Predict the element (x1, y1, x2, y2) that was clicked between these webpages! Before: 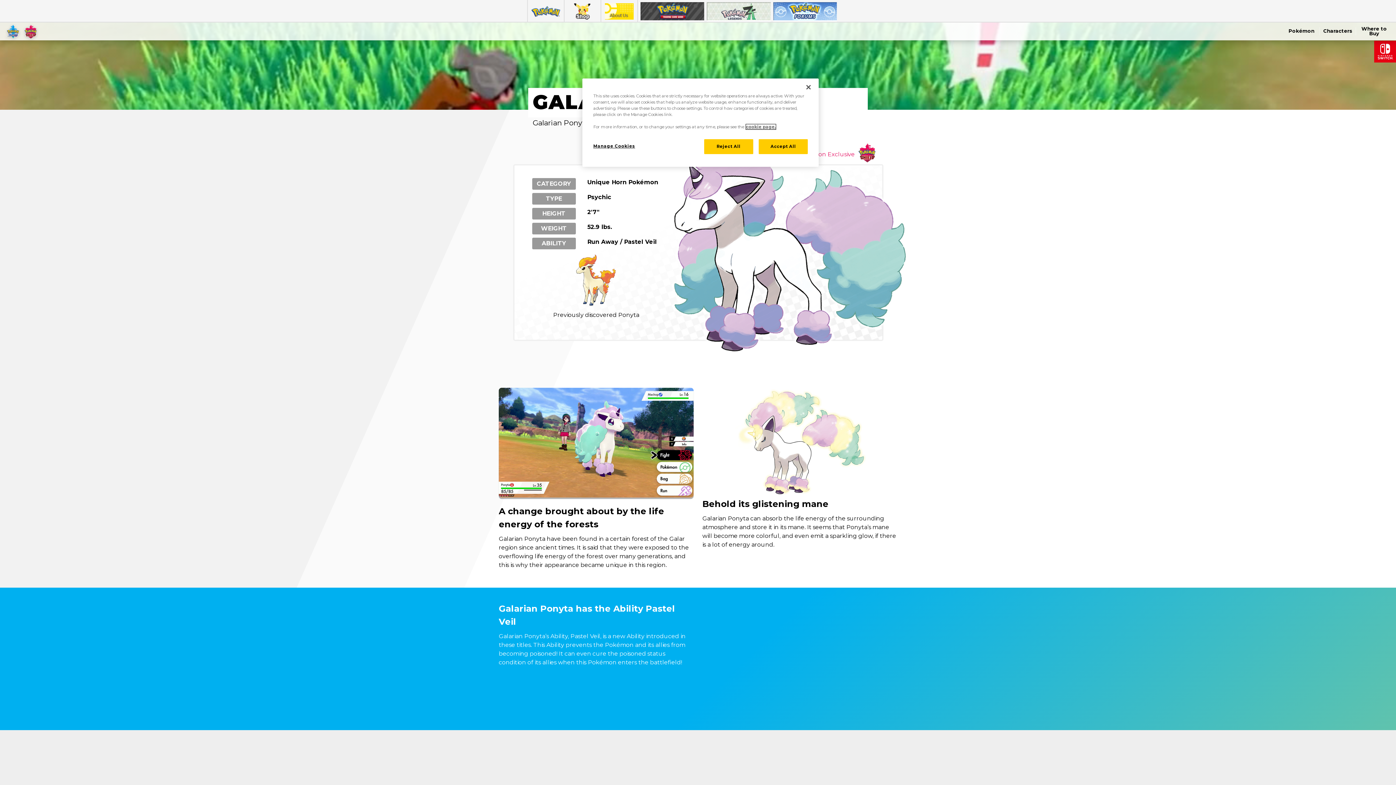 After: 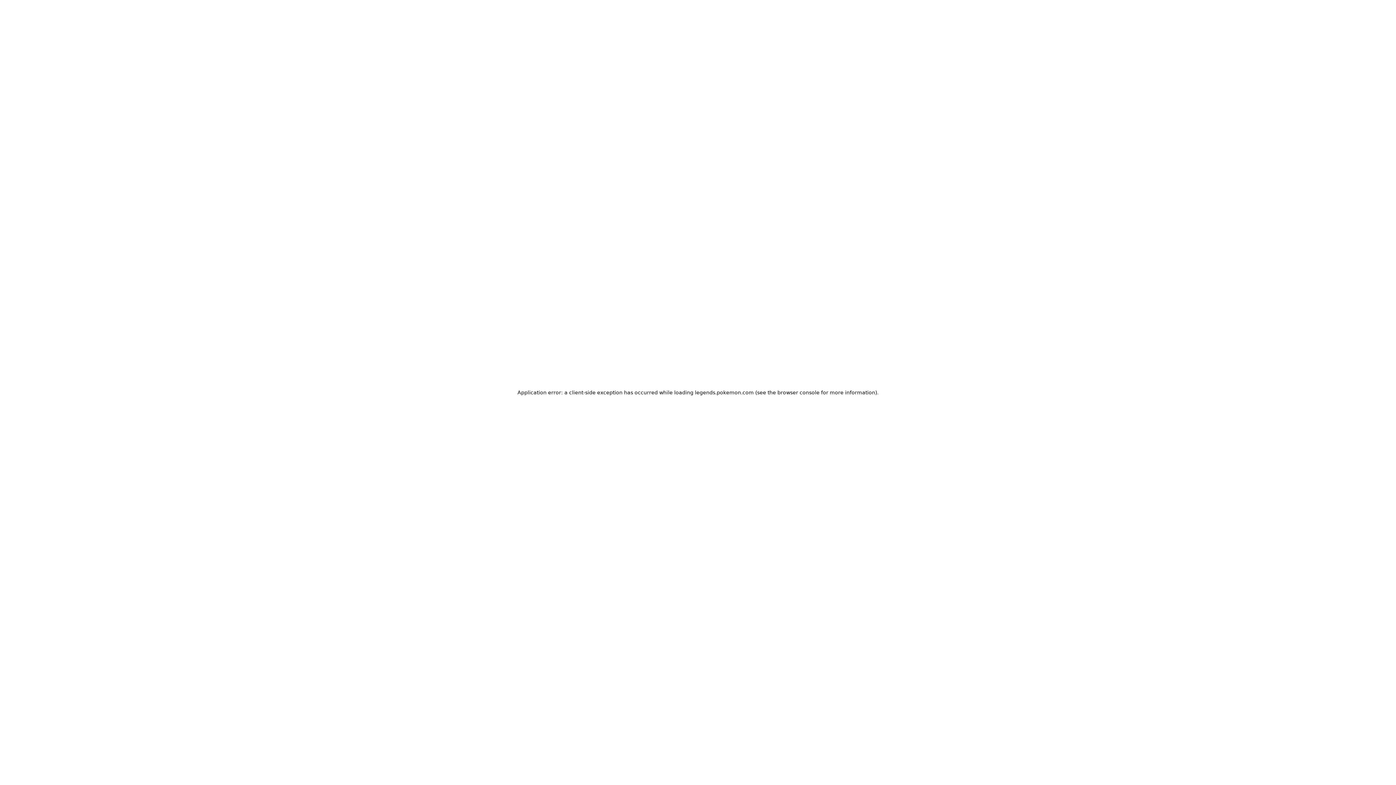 Action: bbox: (706, 2, 770, 21)